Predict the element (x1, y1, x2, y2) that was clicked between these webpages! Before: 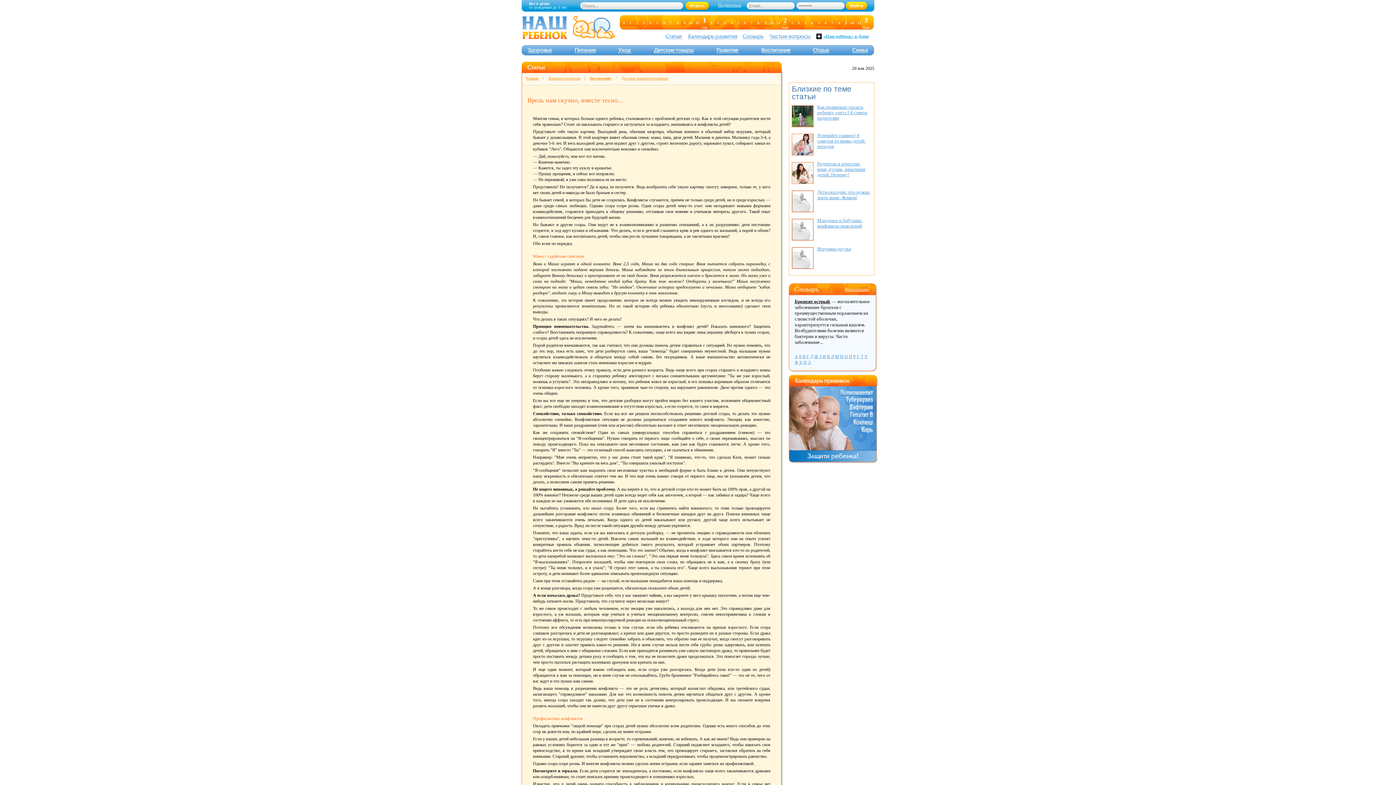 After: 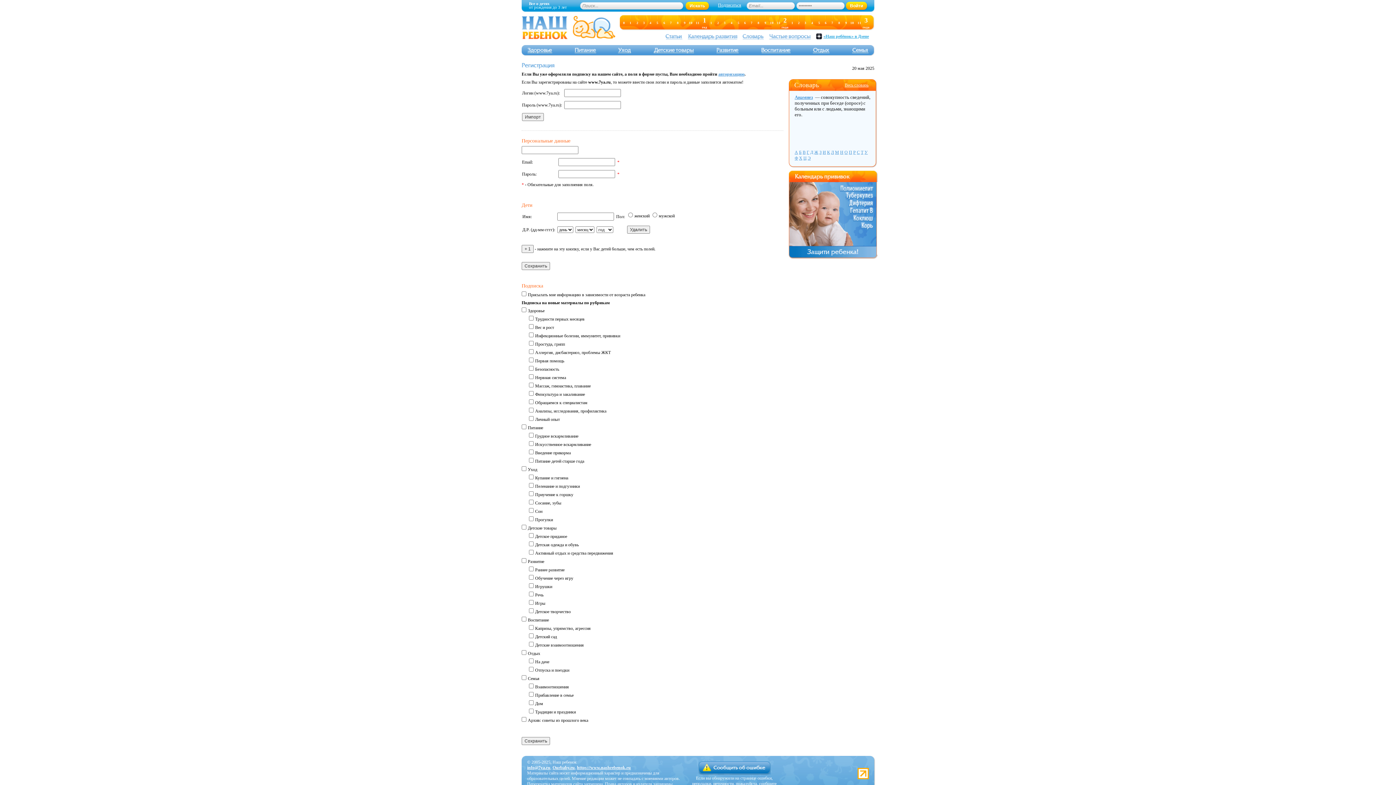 Action: bbox: (718, 2, 741, 7) label: Подписаться